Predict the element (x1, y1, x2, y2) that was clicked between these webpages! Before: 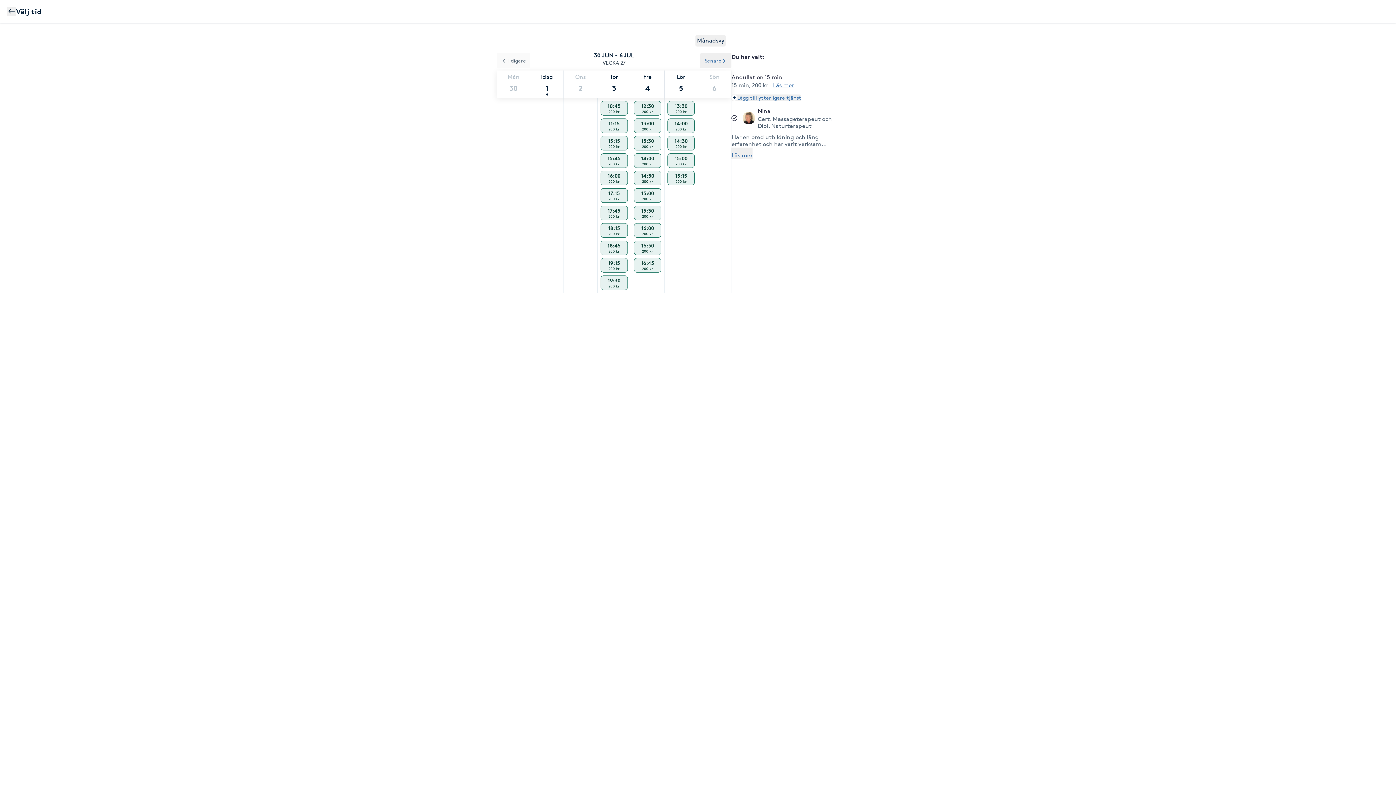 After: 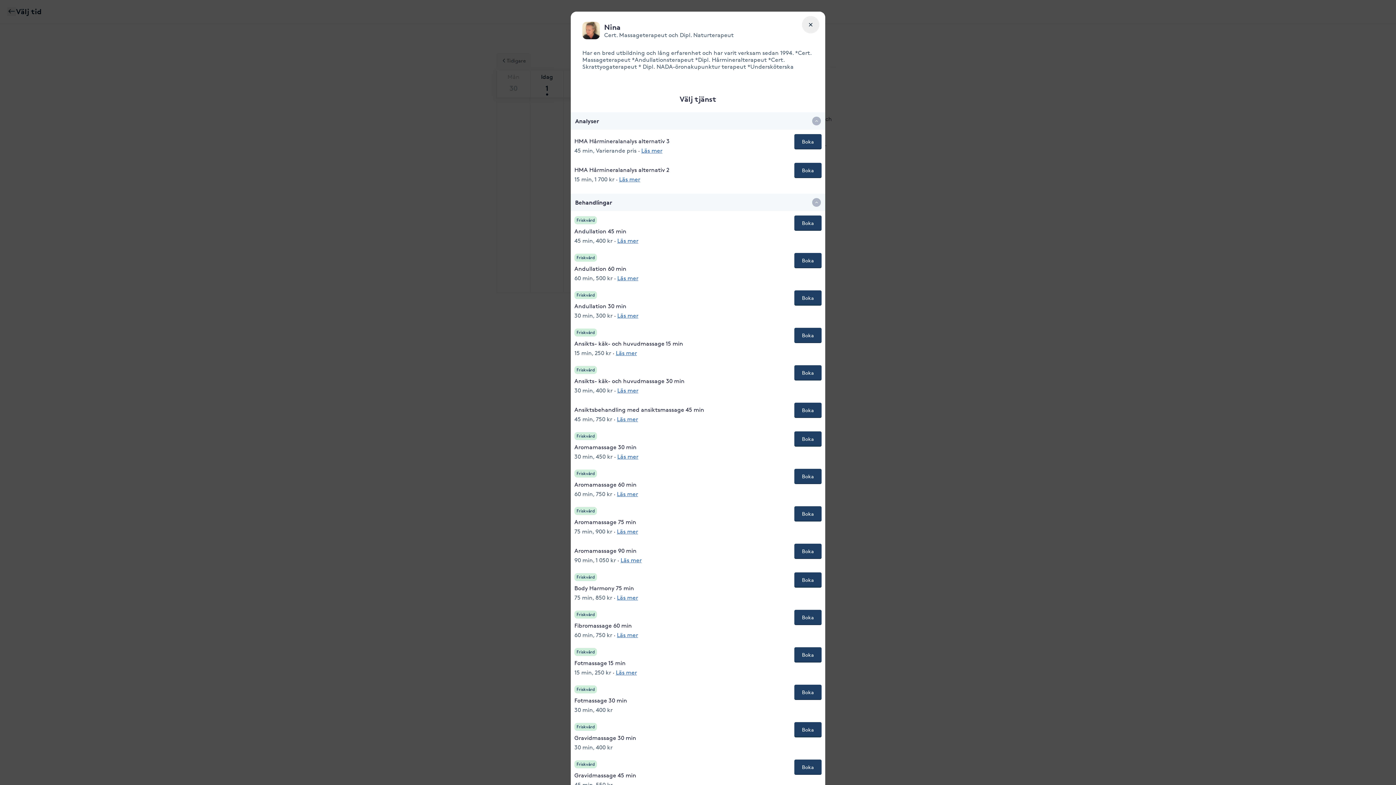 Action: label: Lägg till ytterligare tjänst bbox: (731, 94, 801, 101)